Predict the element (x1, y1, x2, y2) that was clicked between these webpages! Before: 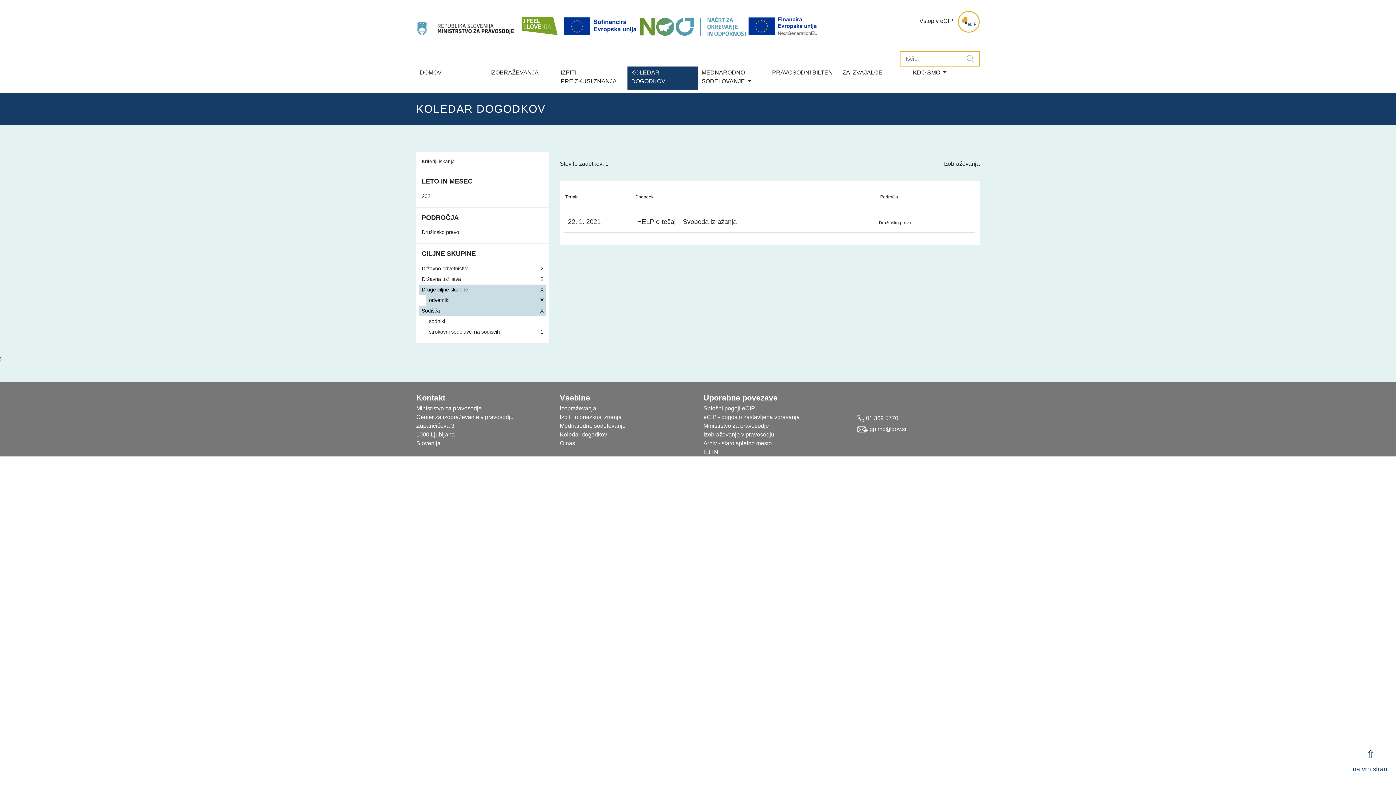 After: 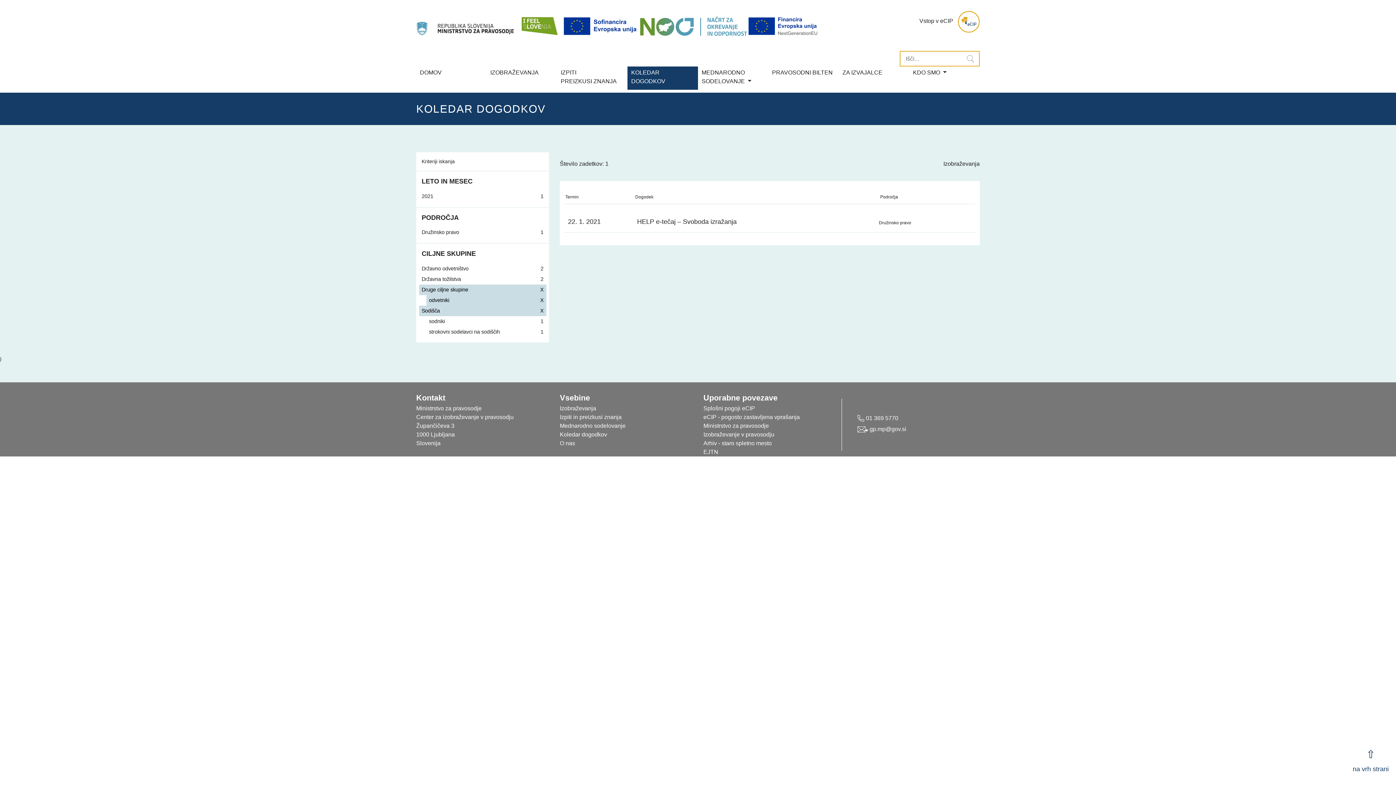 Action: label: Ministrstvo za pravosodje bbox: (703, 422, 769, 428)